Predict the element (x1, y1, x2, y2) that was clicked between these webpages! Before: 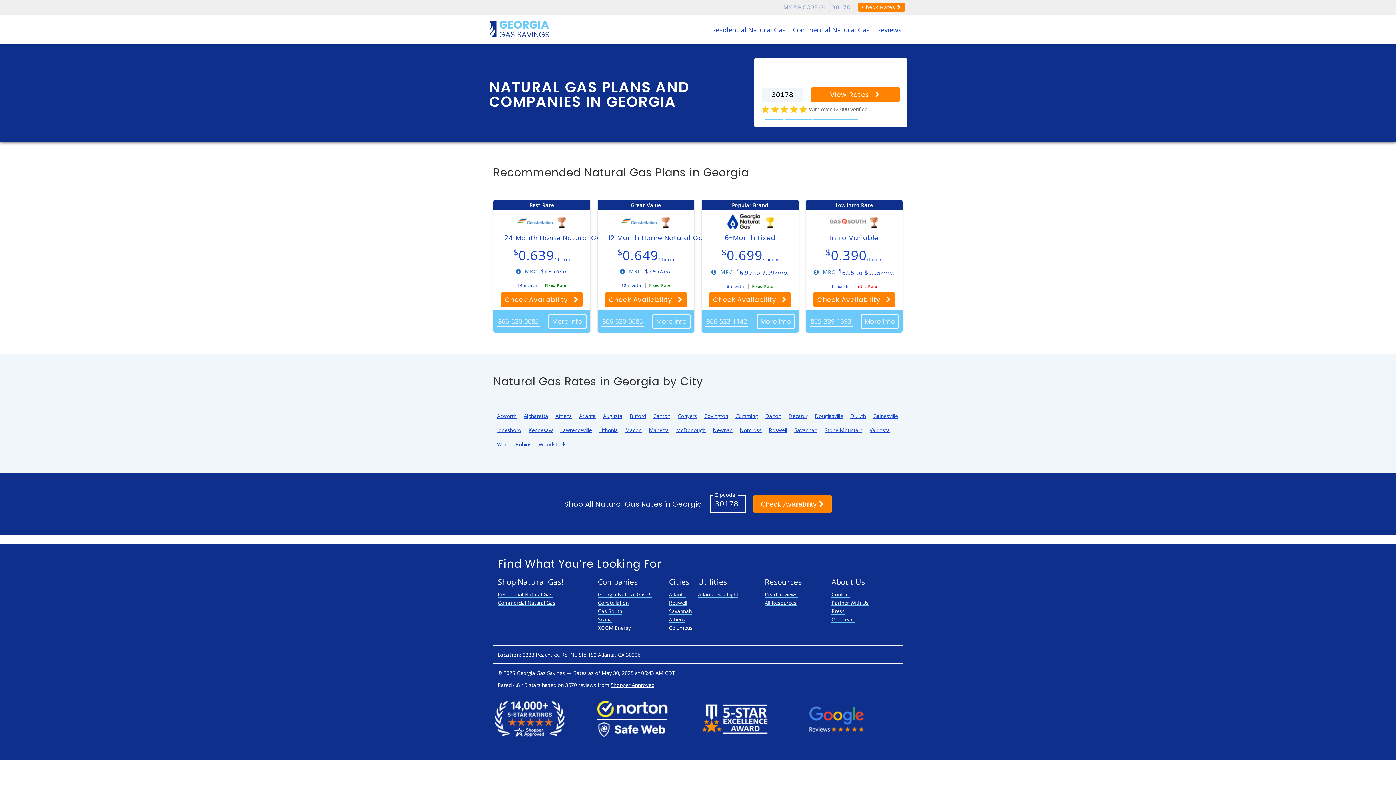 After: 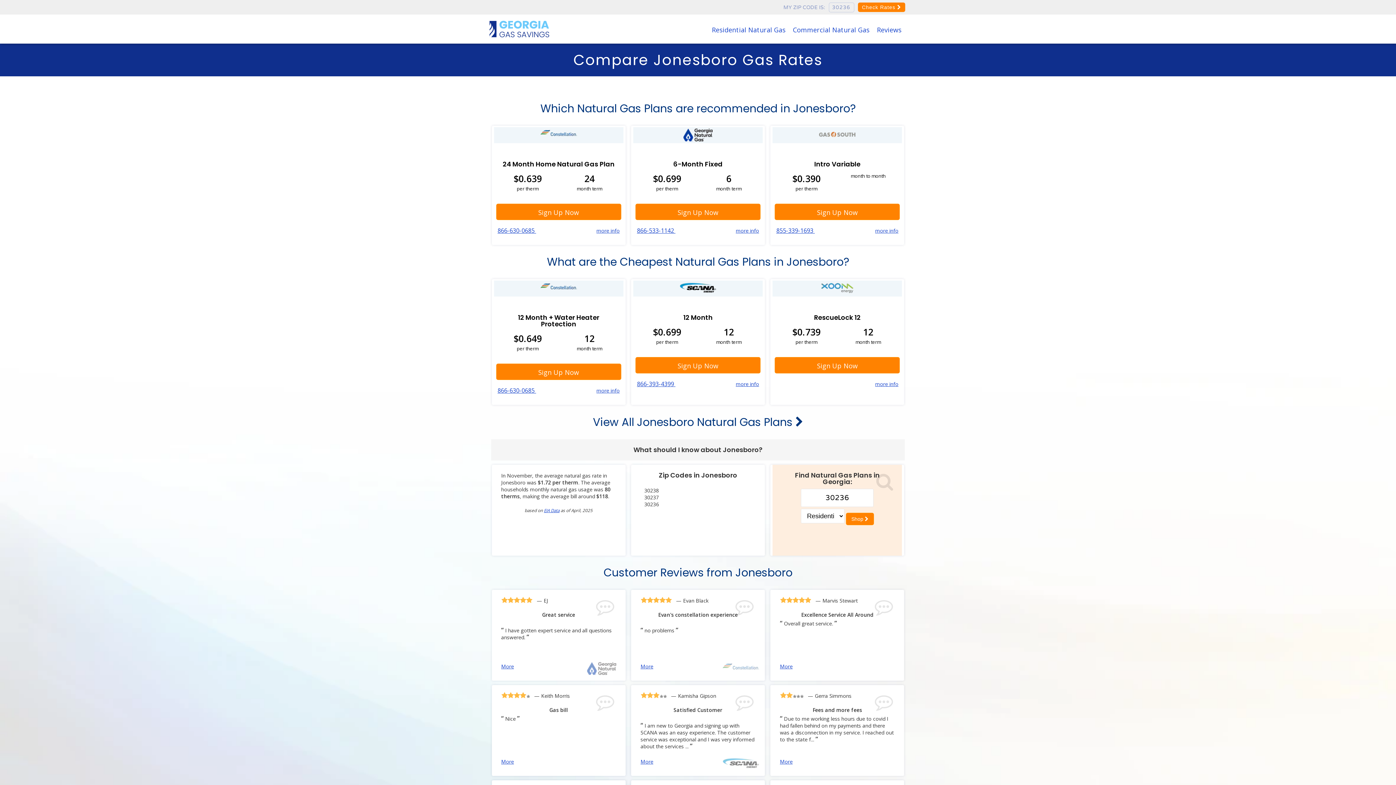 Action: label: Jonesboro bbox: (497, 427, 521, 433)